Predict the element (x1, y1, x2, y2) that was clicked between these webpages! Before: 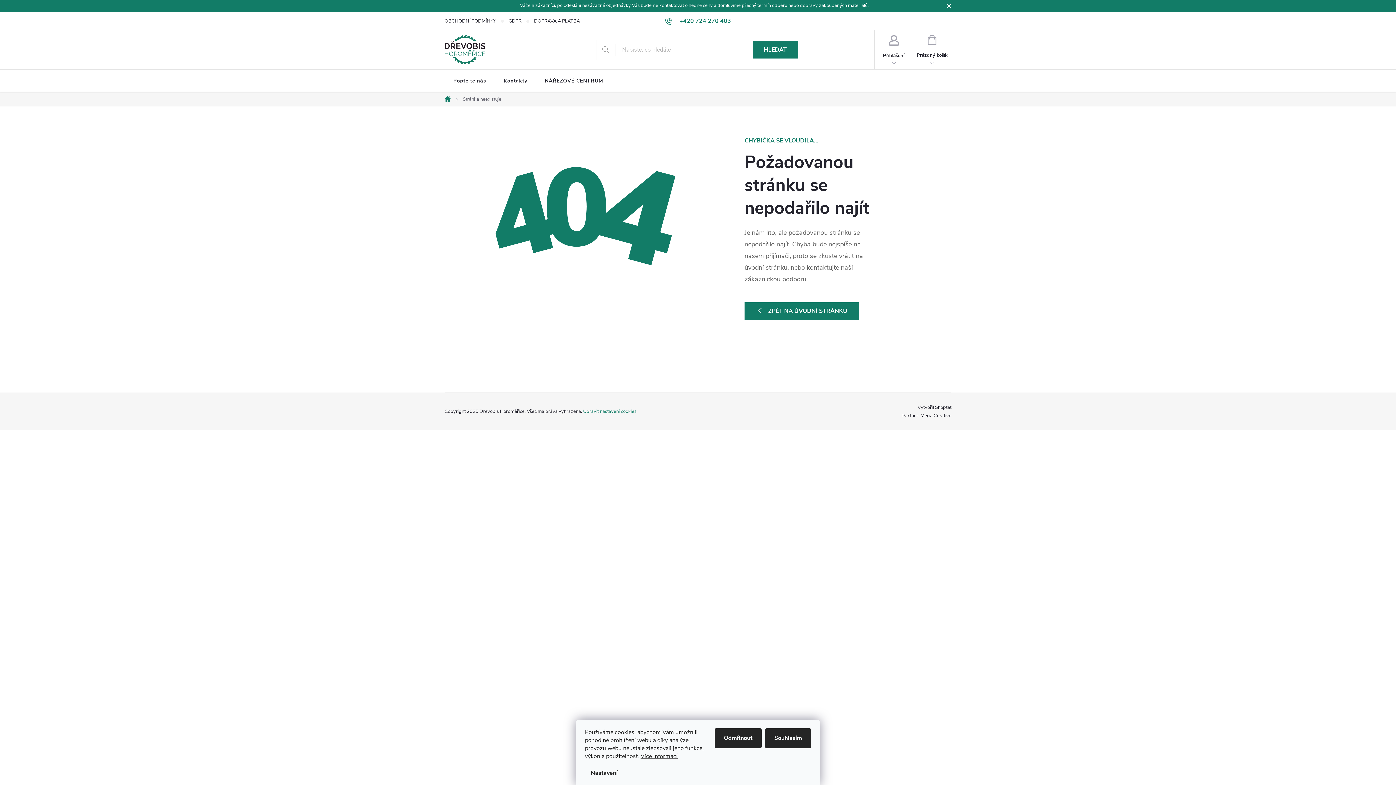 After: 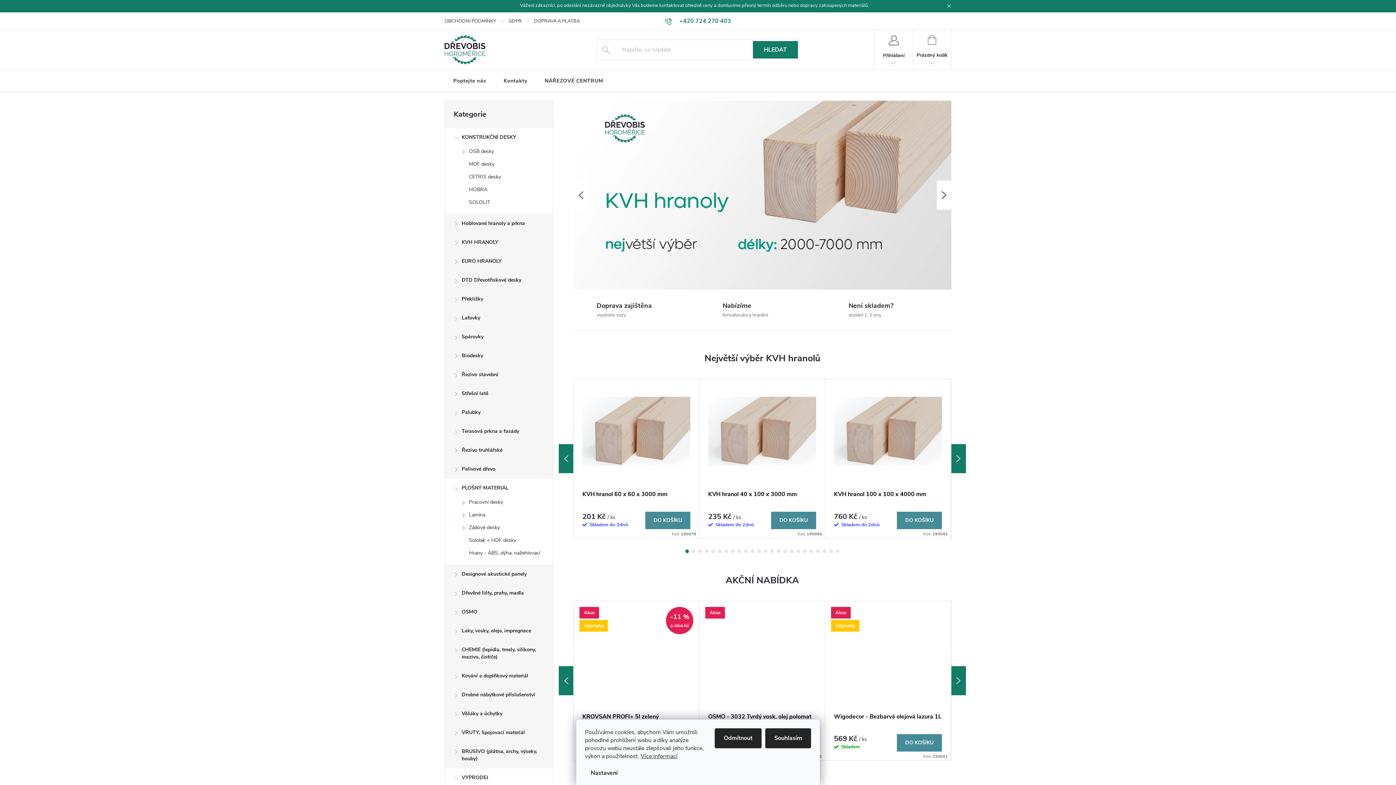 Action: bbox: (440, 96, 457, 102) label: Domů